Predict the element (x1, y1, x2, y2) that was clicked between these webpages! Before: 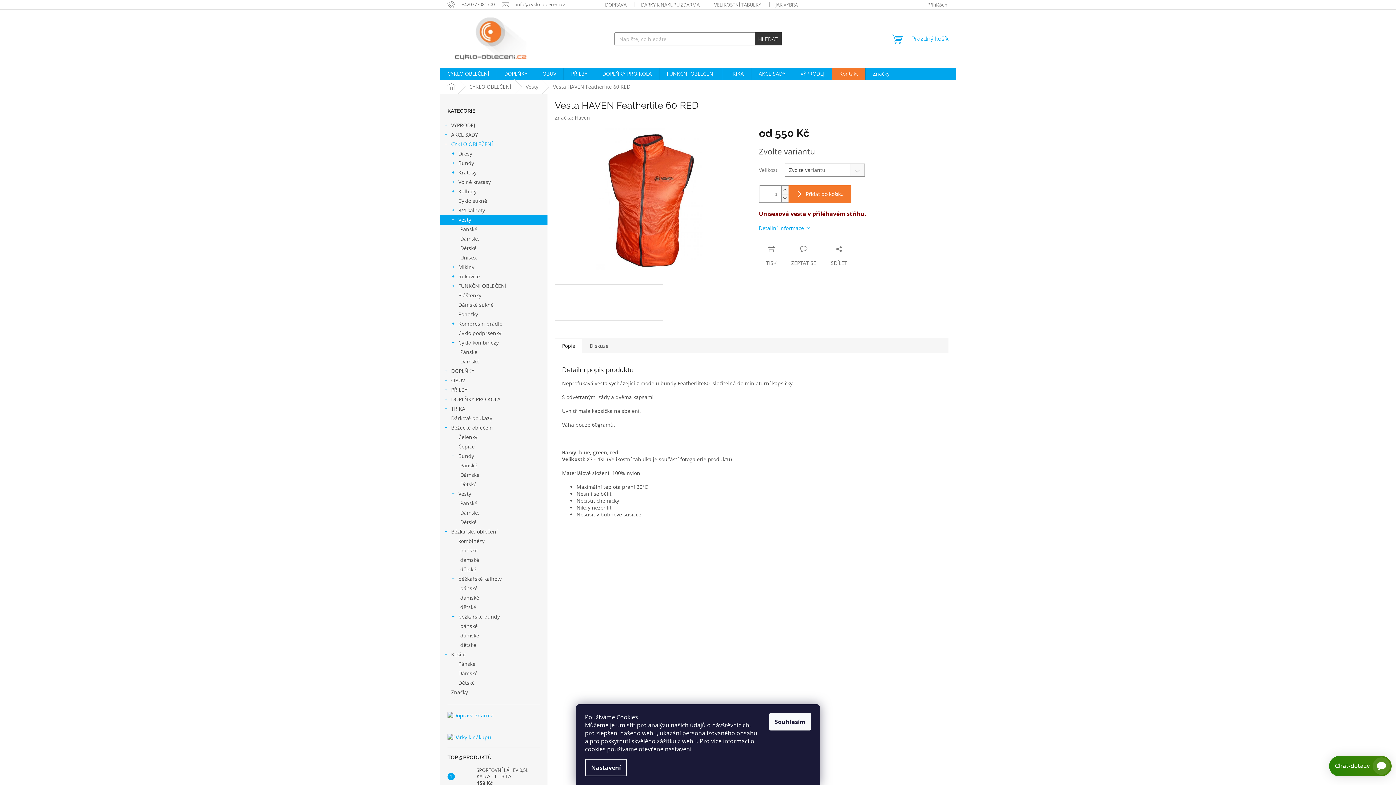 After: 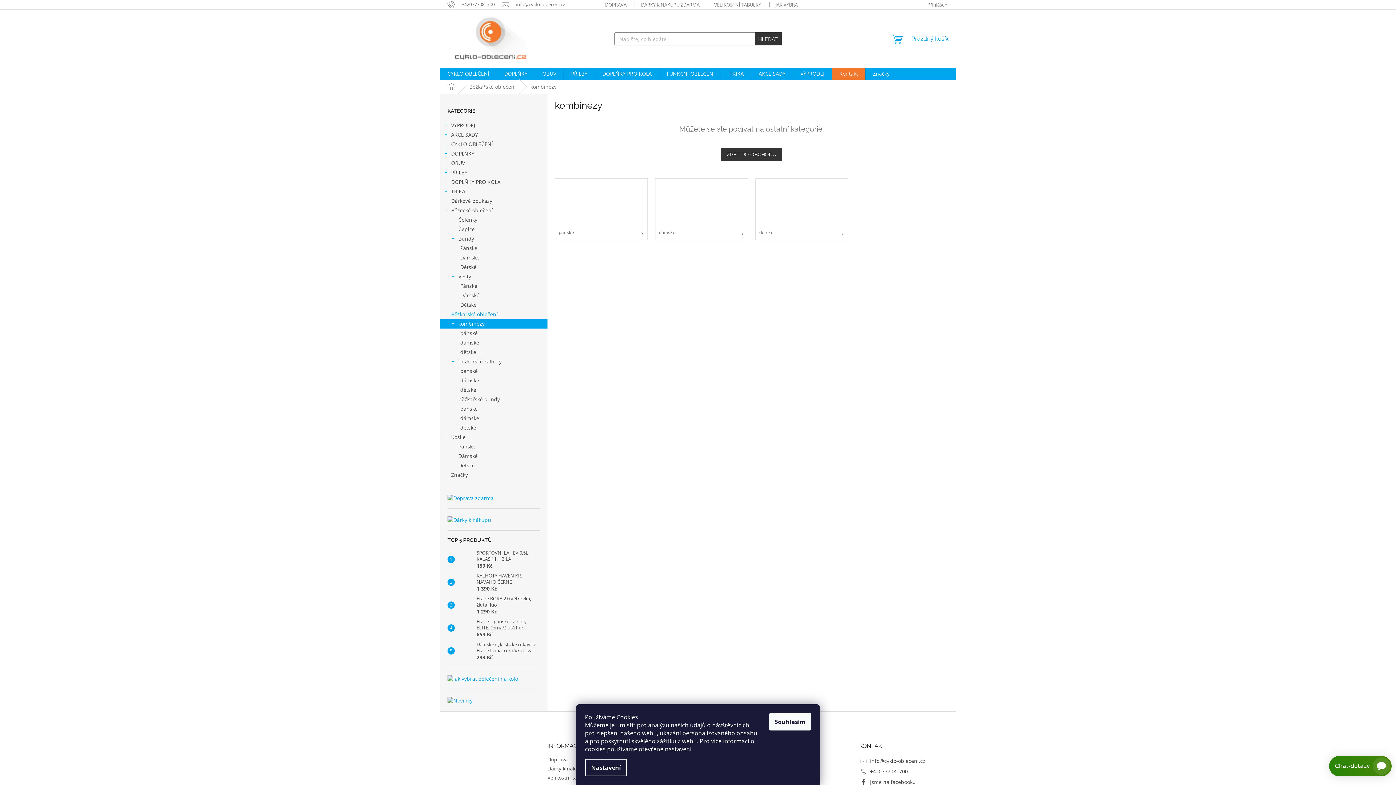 Action: bbox: (440, 536, 547, 546) label: kombinézy
 